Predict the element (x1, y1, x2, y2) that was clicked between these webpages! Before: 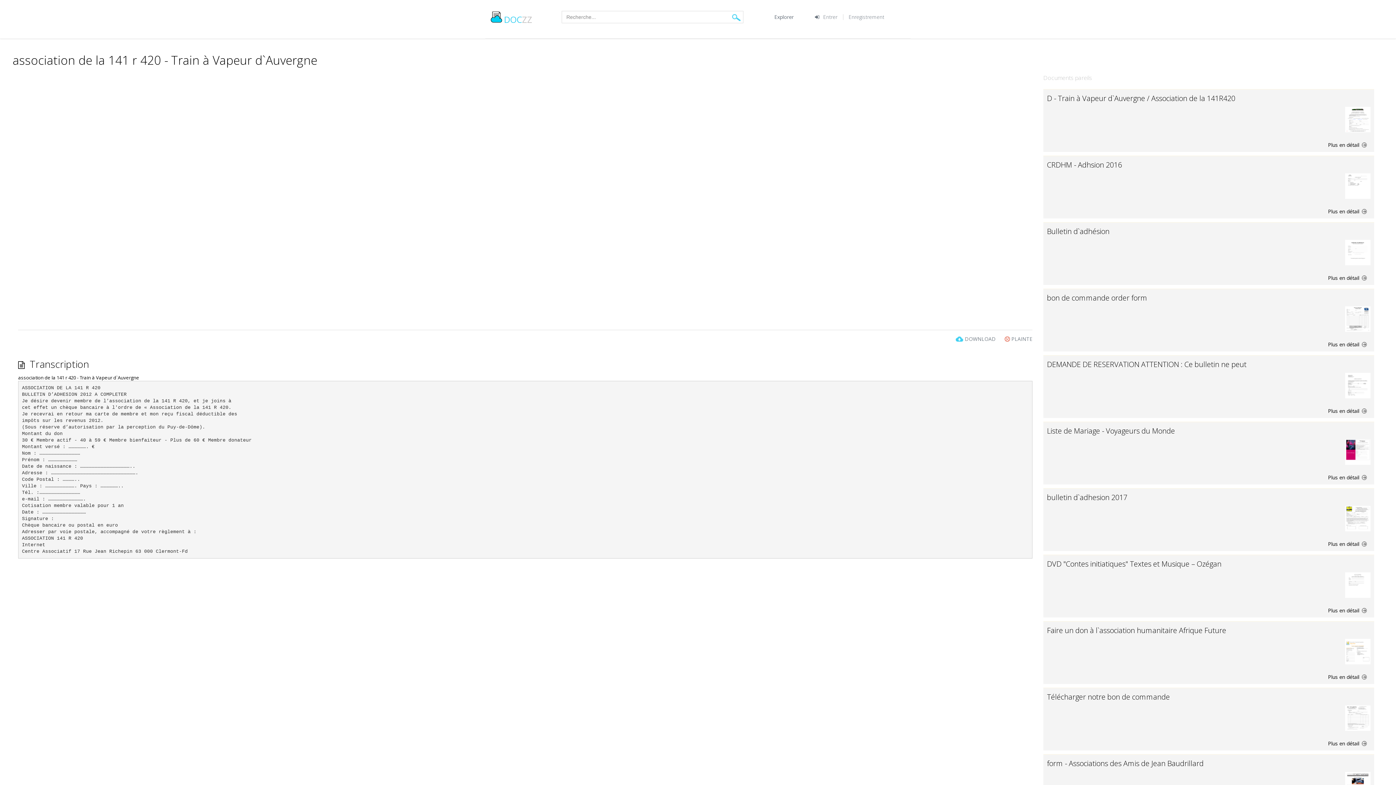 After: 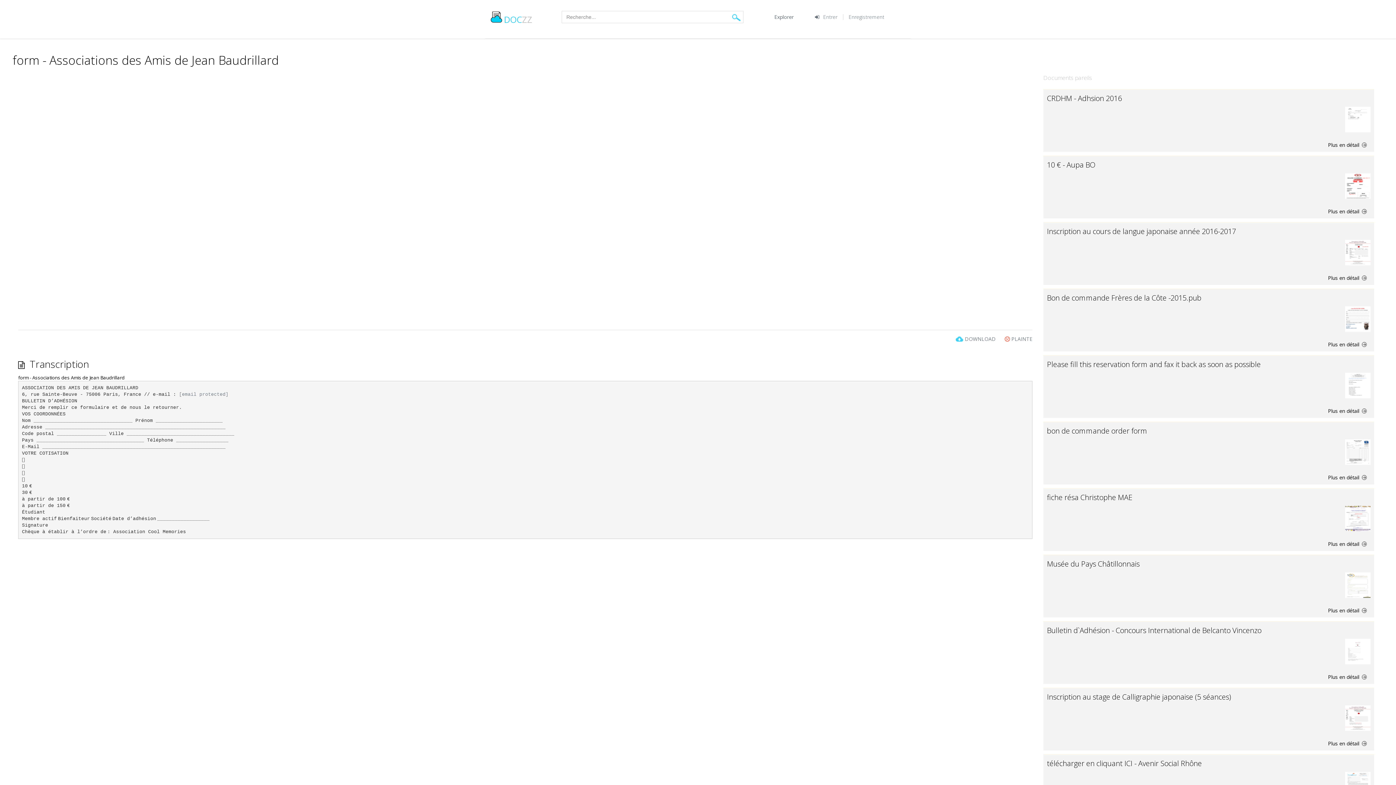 Action: bbox: (1047, 758, 1204, 768) label: form - Associations des Amis de Jean Baudrillard